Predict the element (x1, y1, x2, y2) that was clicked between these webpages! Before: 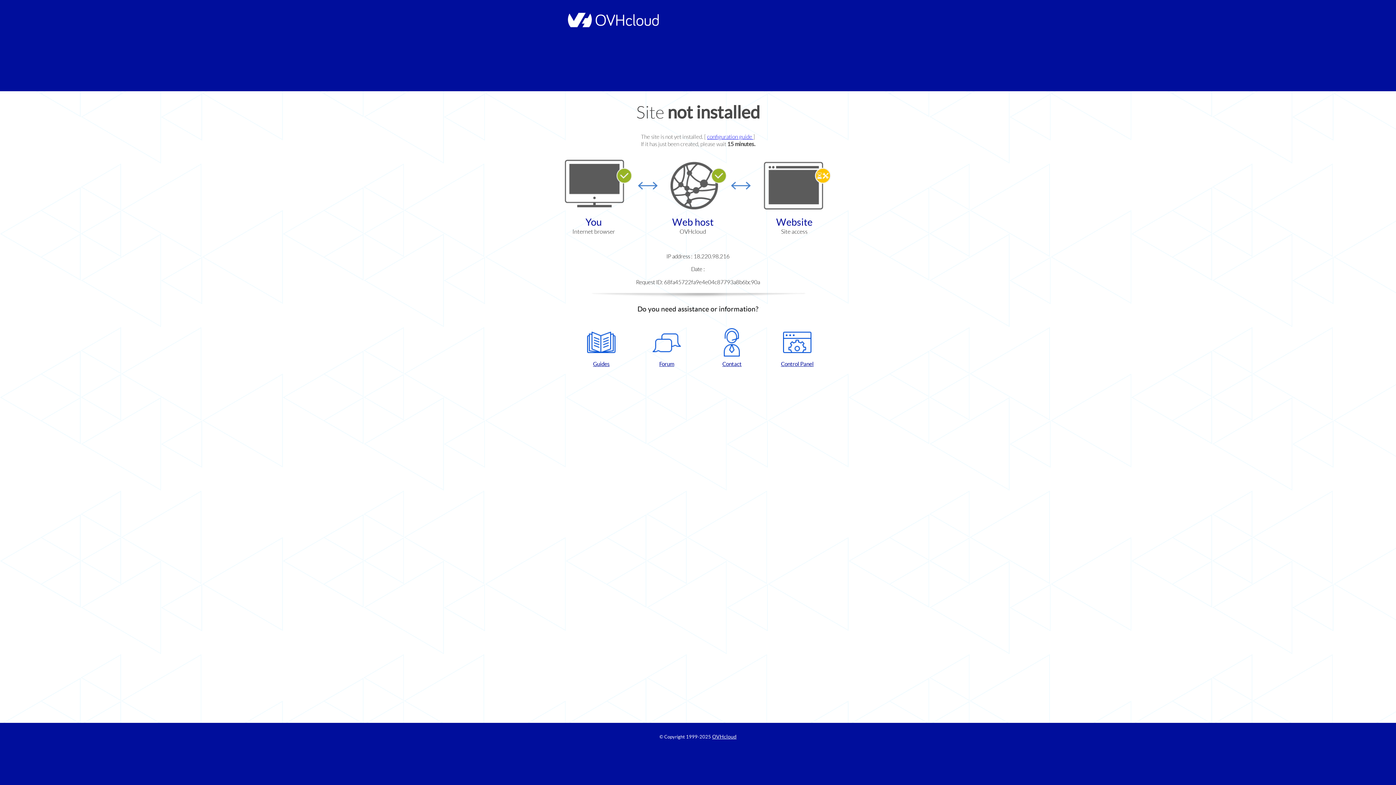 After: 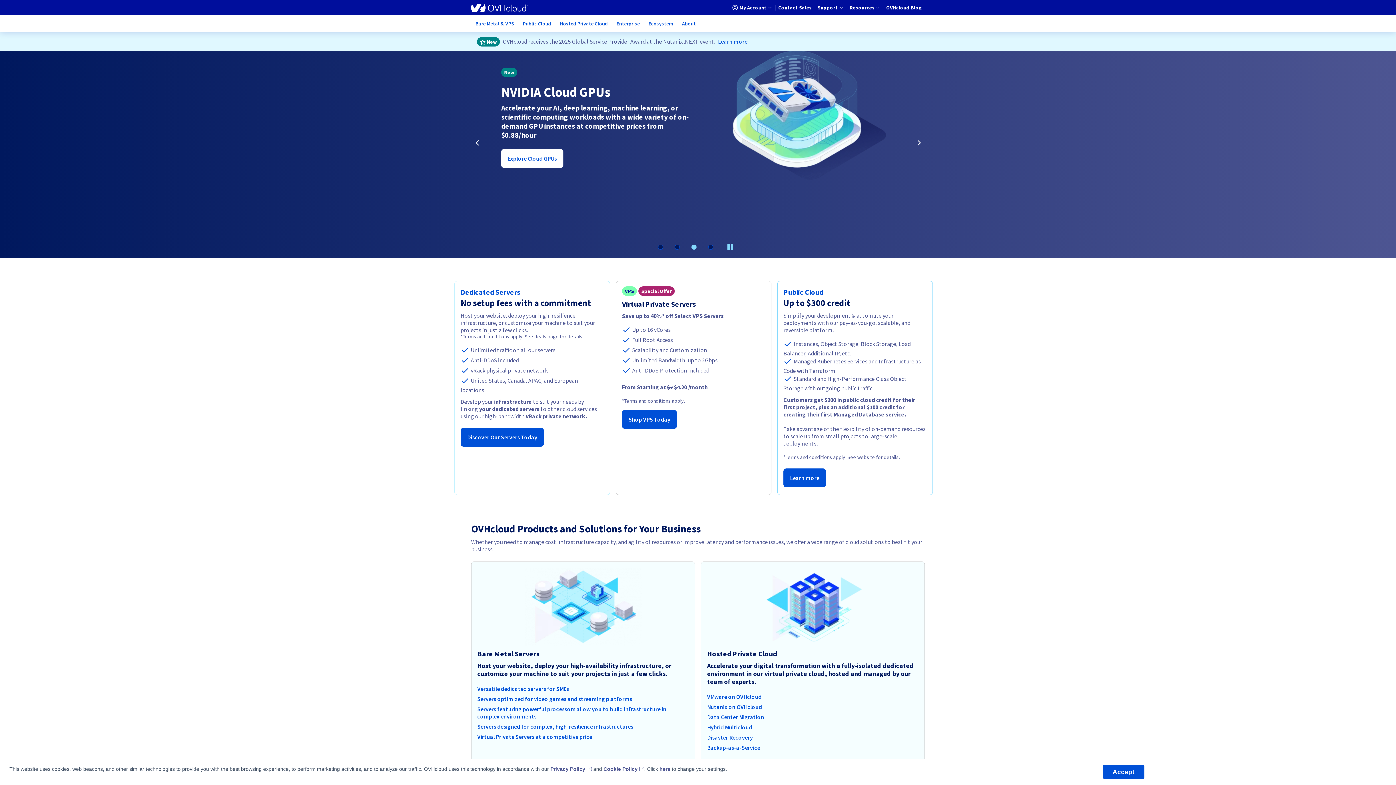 Action: bbox: (564, 22, 658, 28)